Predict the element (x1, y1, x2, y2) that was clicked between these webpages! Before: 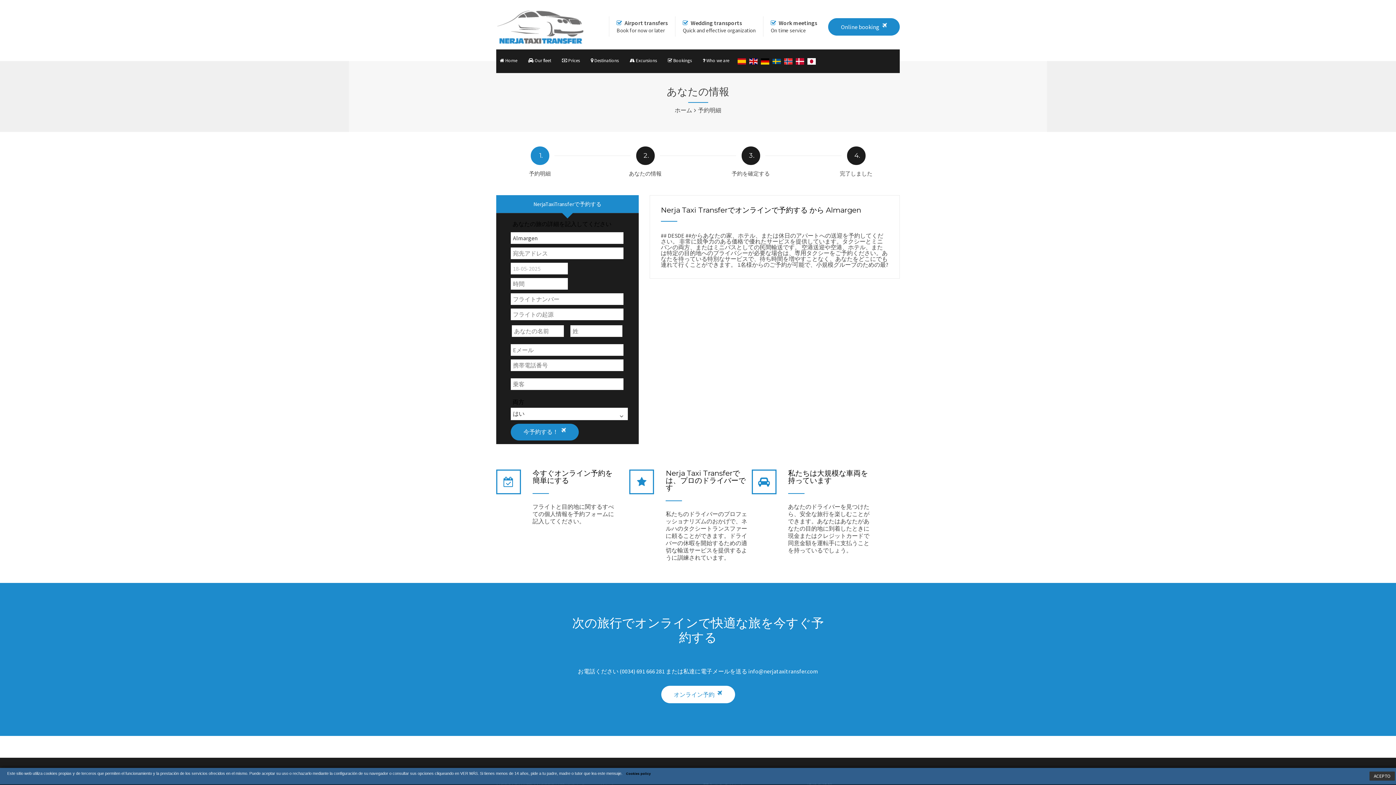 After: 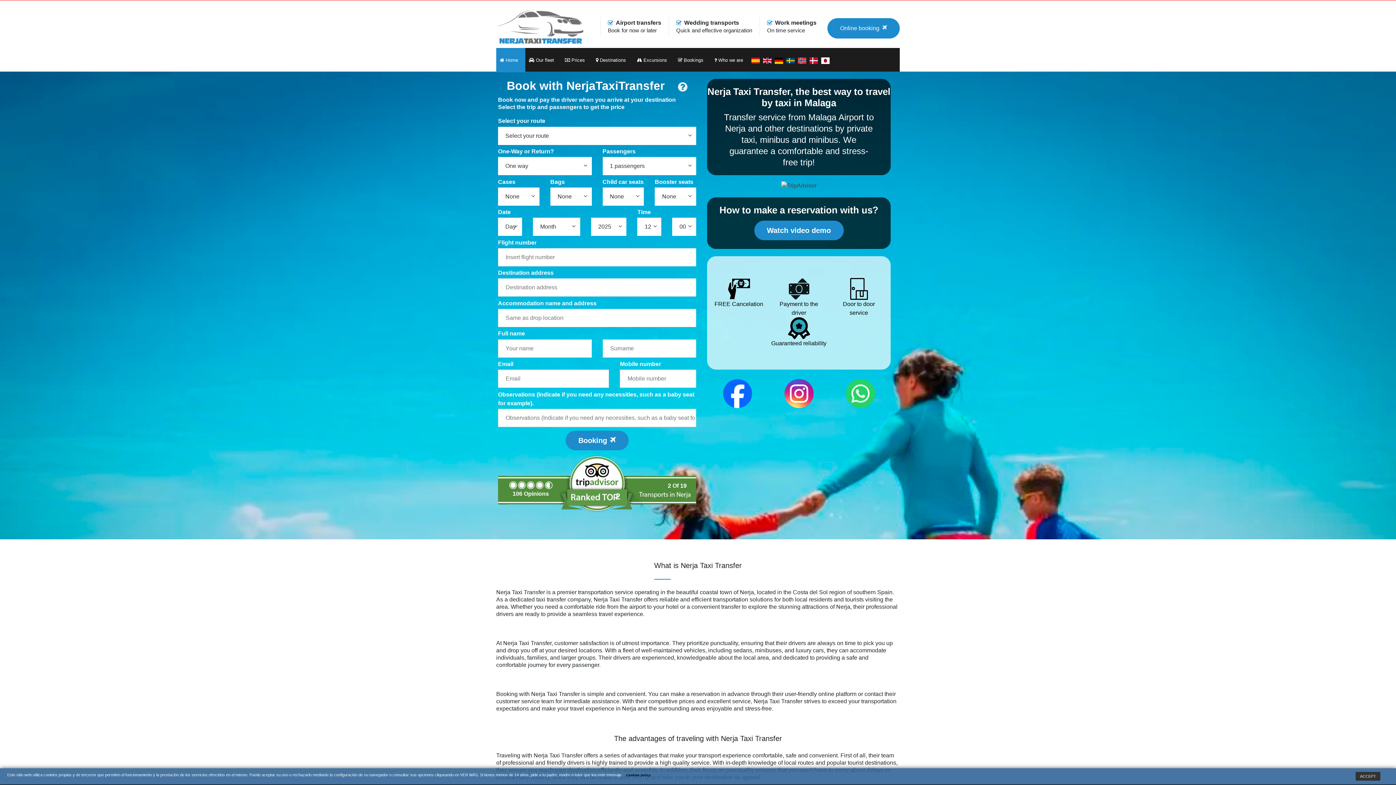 Action: label: NerjaTaxiTransferで予約する bbox: (496, 195, 638, 213)